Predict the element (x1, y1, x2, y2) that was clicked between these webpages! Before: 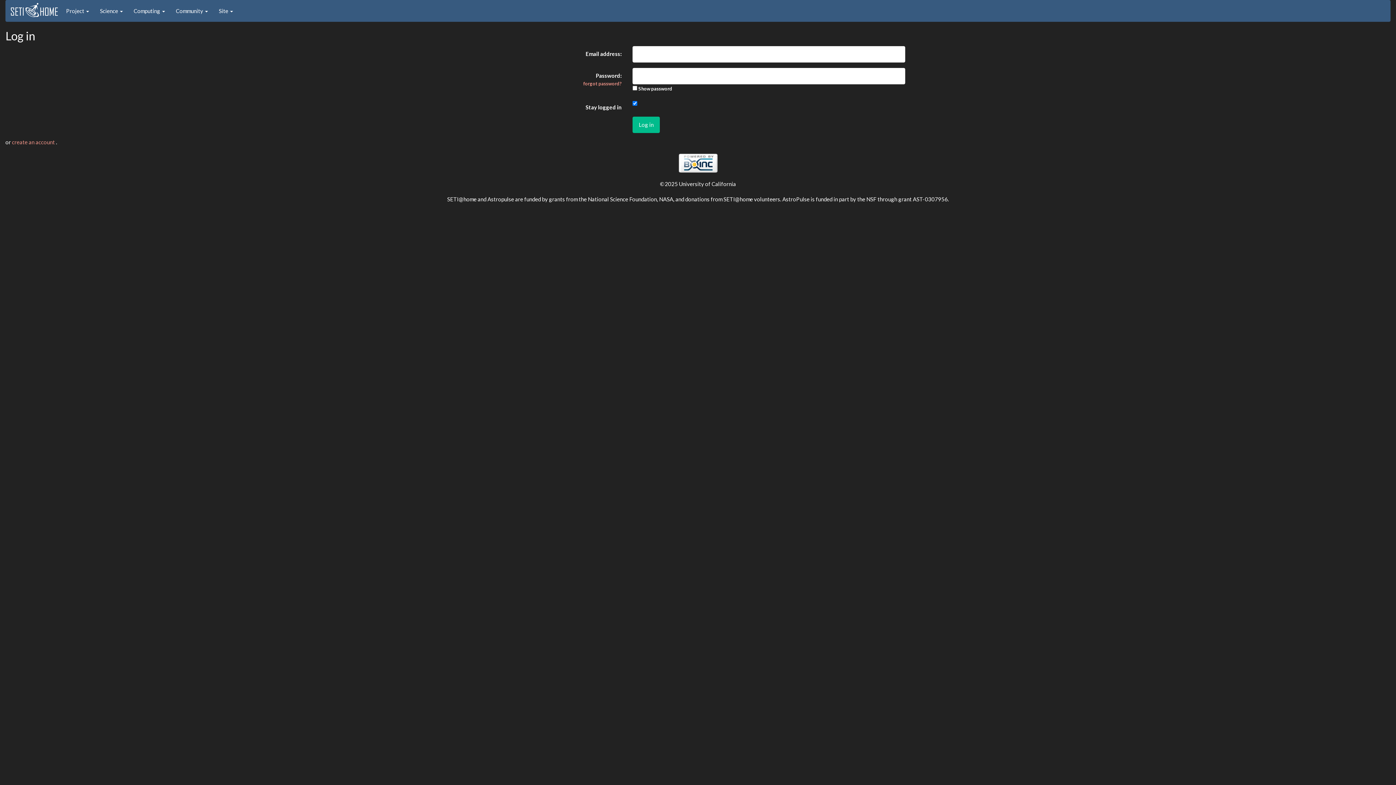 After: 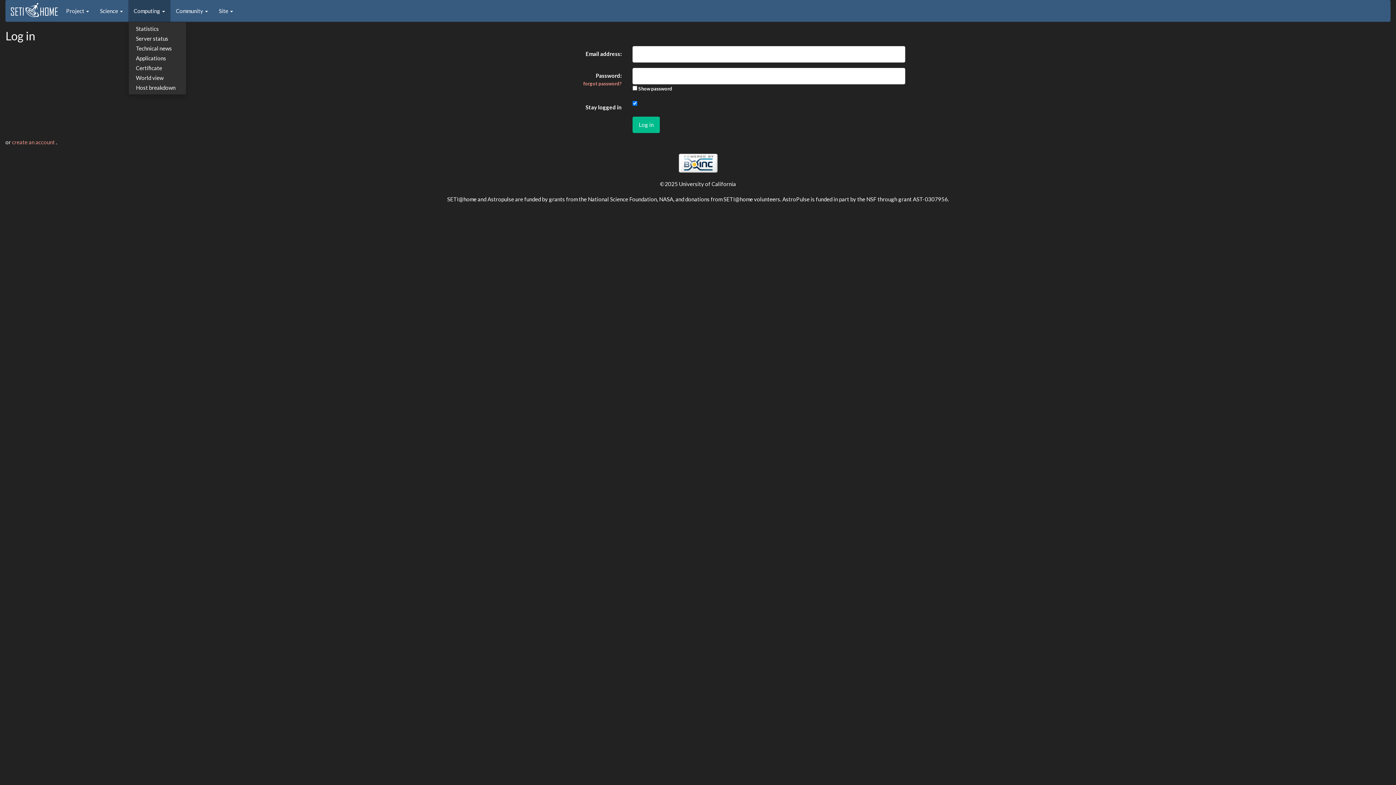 Action: label: Computing  bbox: (128, 0, 170, 21)